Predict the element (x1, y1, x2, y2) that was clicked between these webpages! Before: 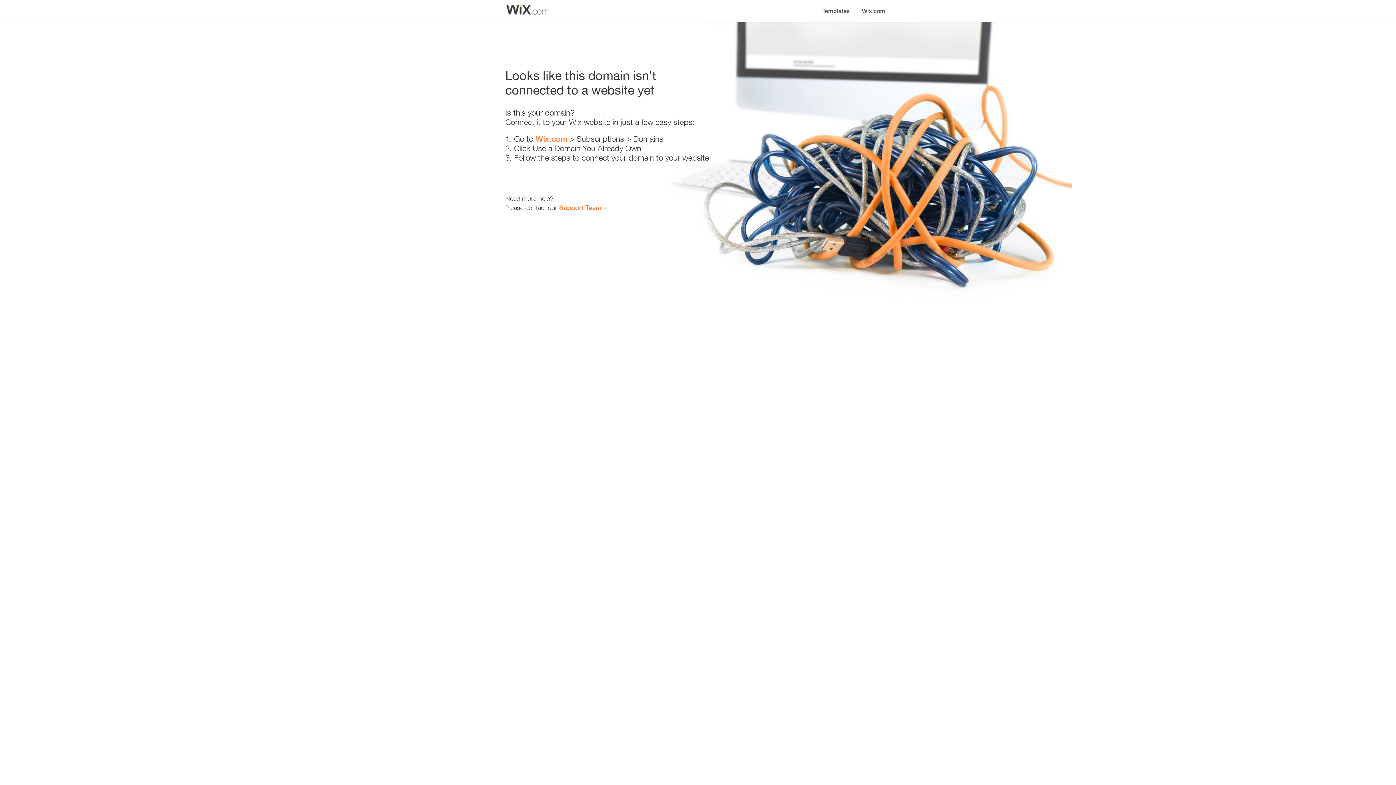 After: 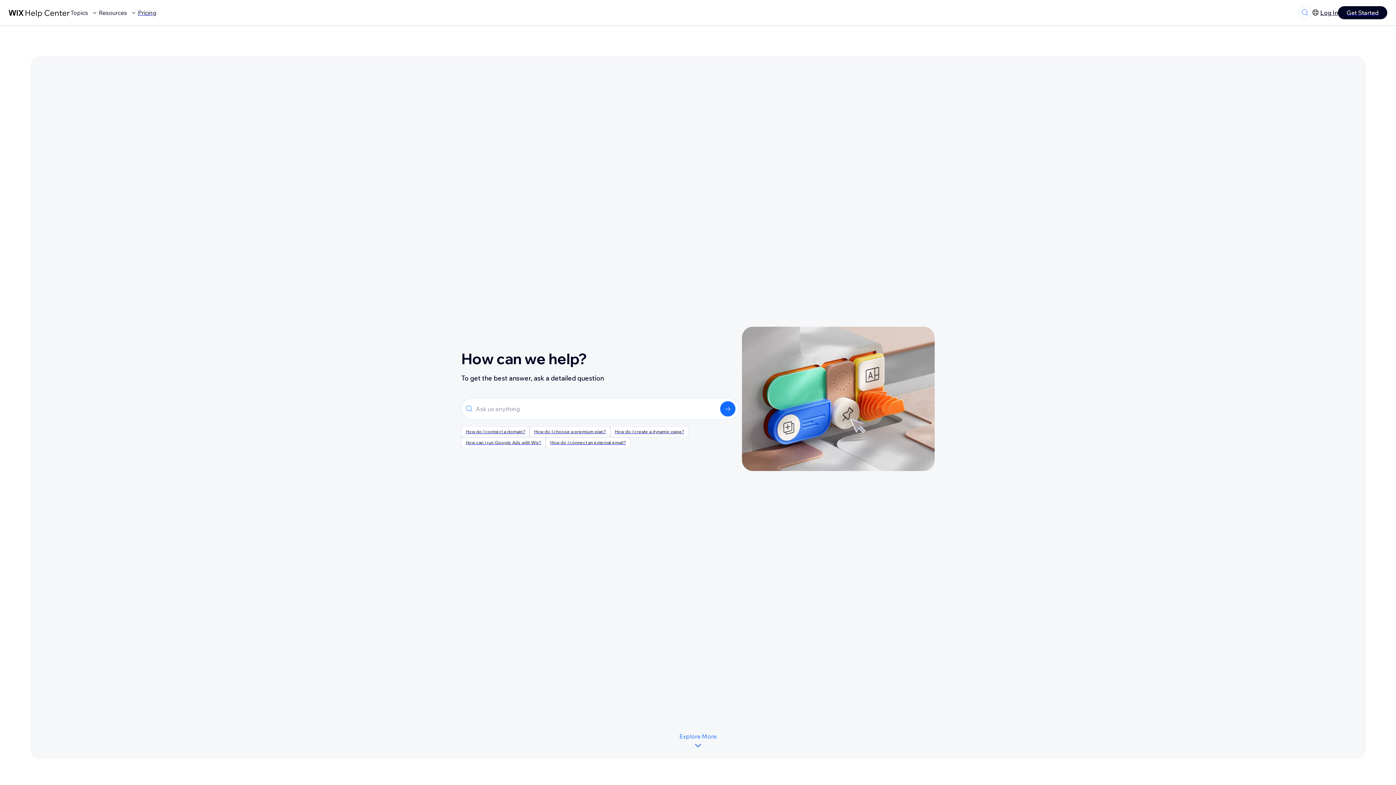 Action: bbox: (559, 203, 601, 211) label: Support Team